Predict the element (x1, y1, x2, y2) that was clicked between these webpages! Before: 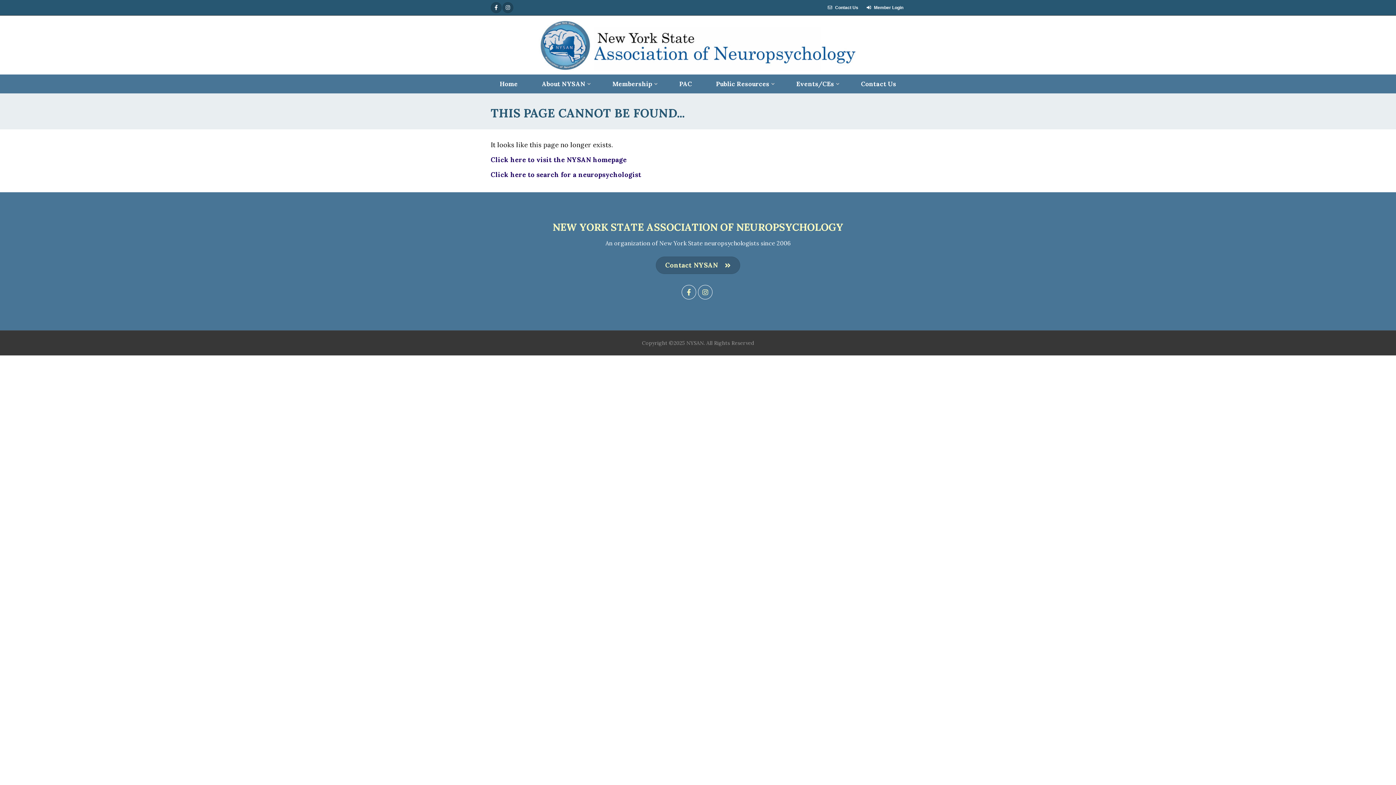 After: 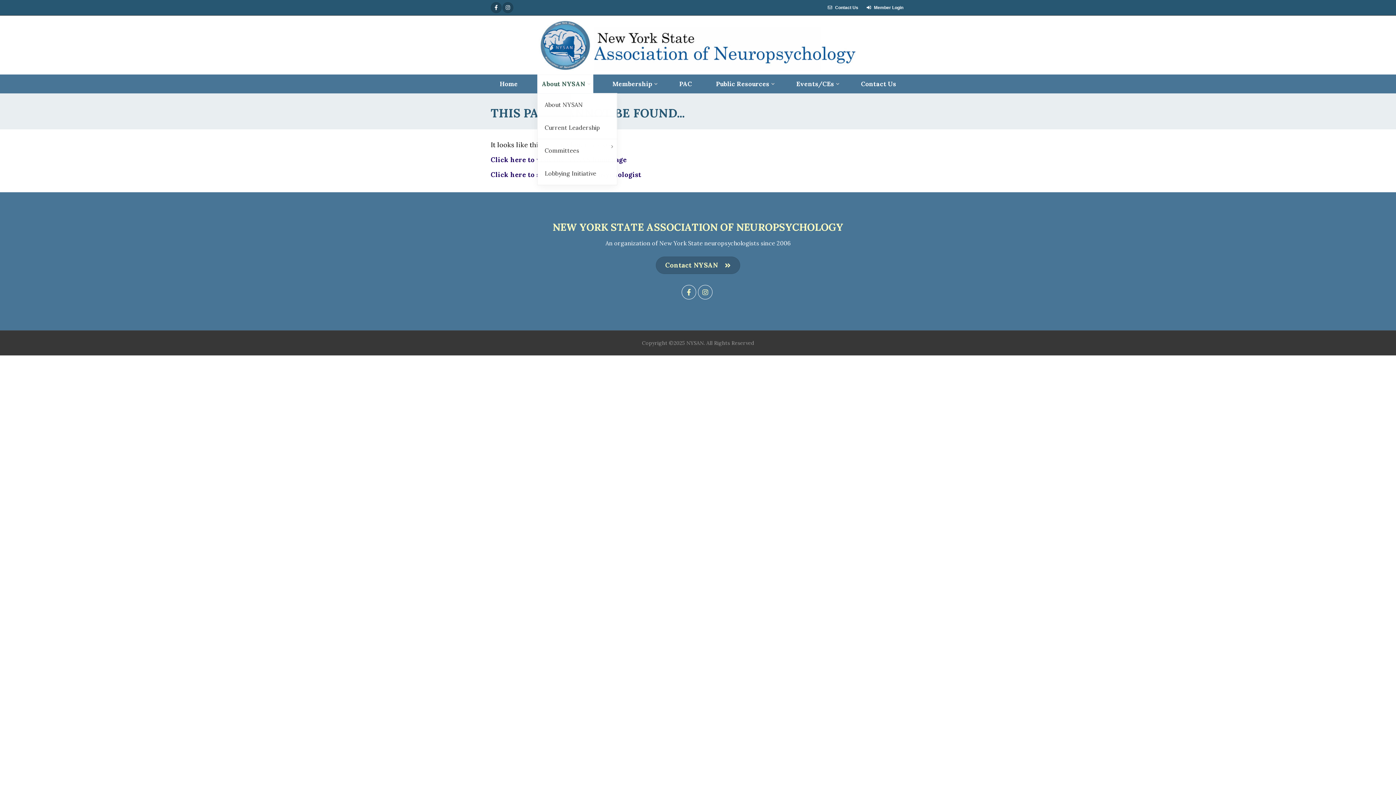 Action: bbox: (537, 74, 593, 93) label: About NYSAN